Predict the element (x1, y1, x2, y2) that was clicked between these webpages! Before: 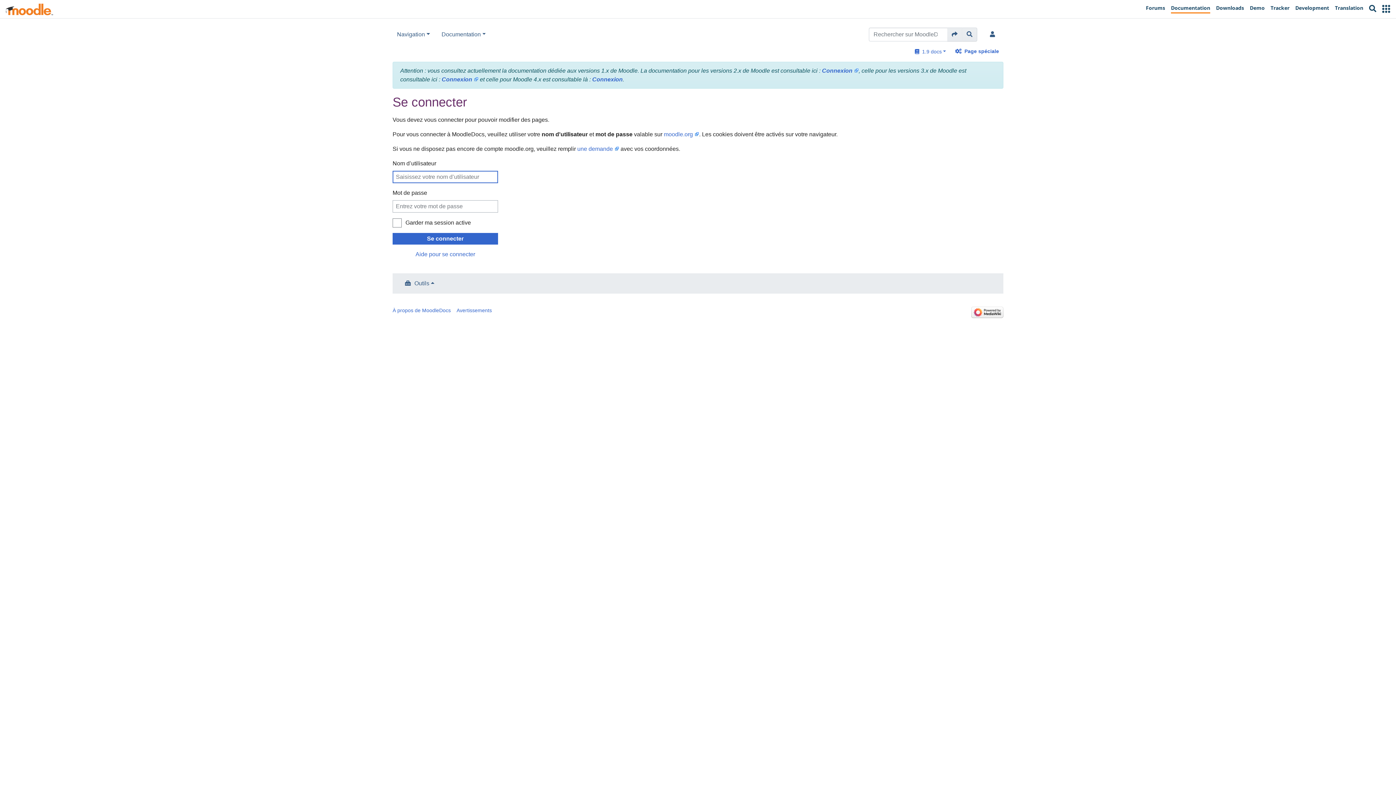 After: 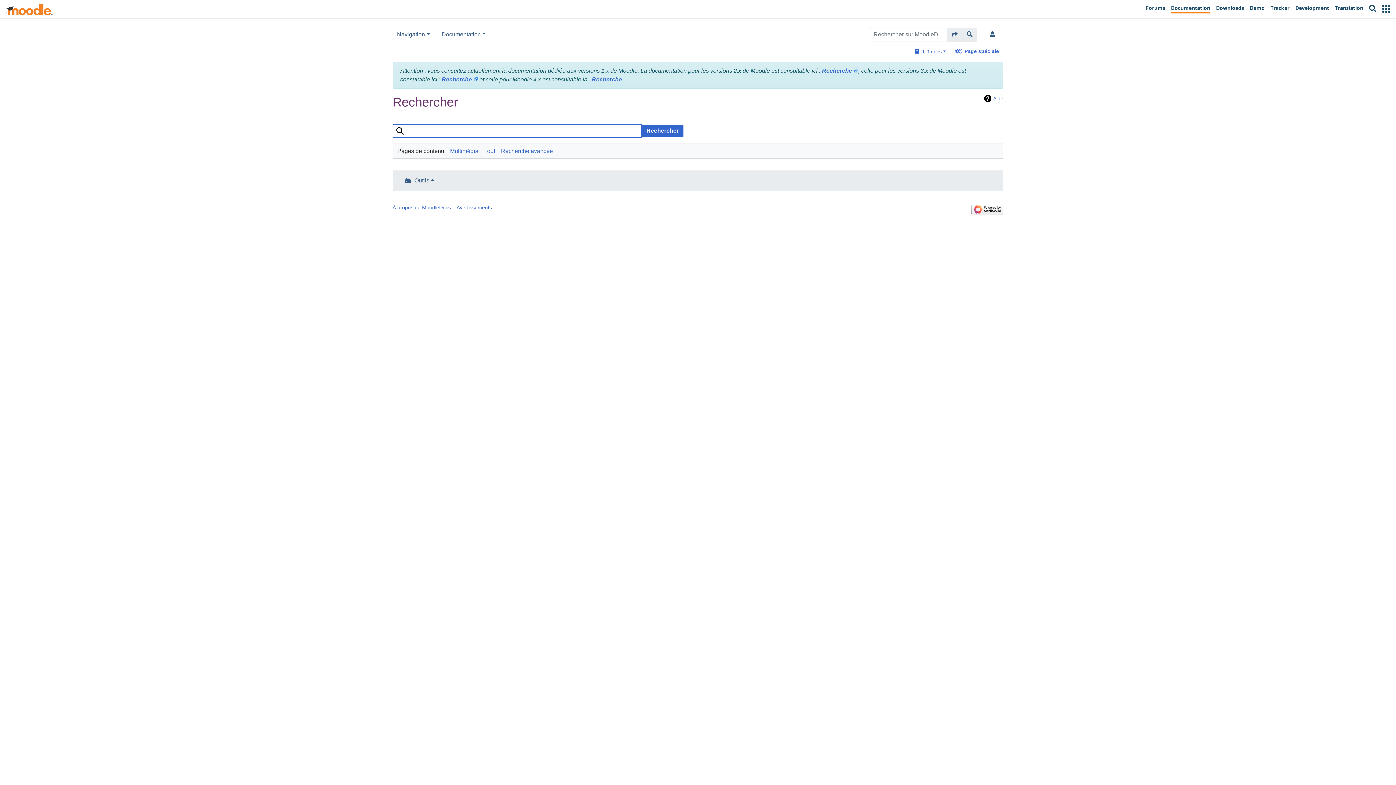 Action: label: Aller à la page bbox: (962, 27, 977, 41)